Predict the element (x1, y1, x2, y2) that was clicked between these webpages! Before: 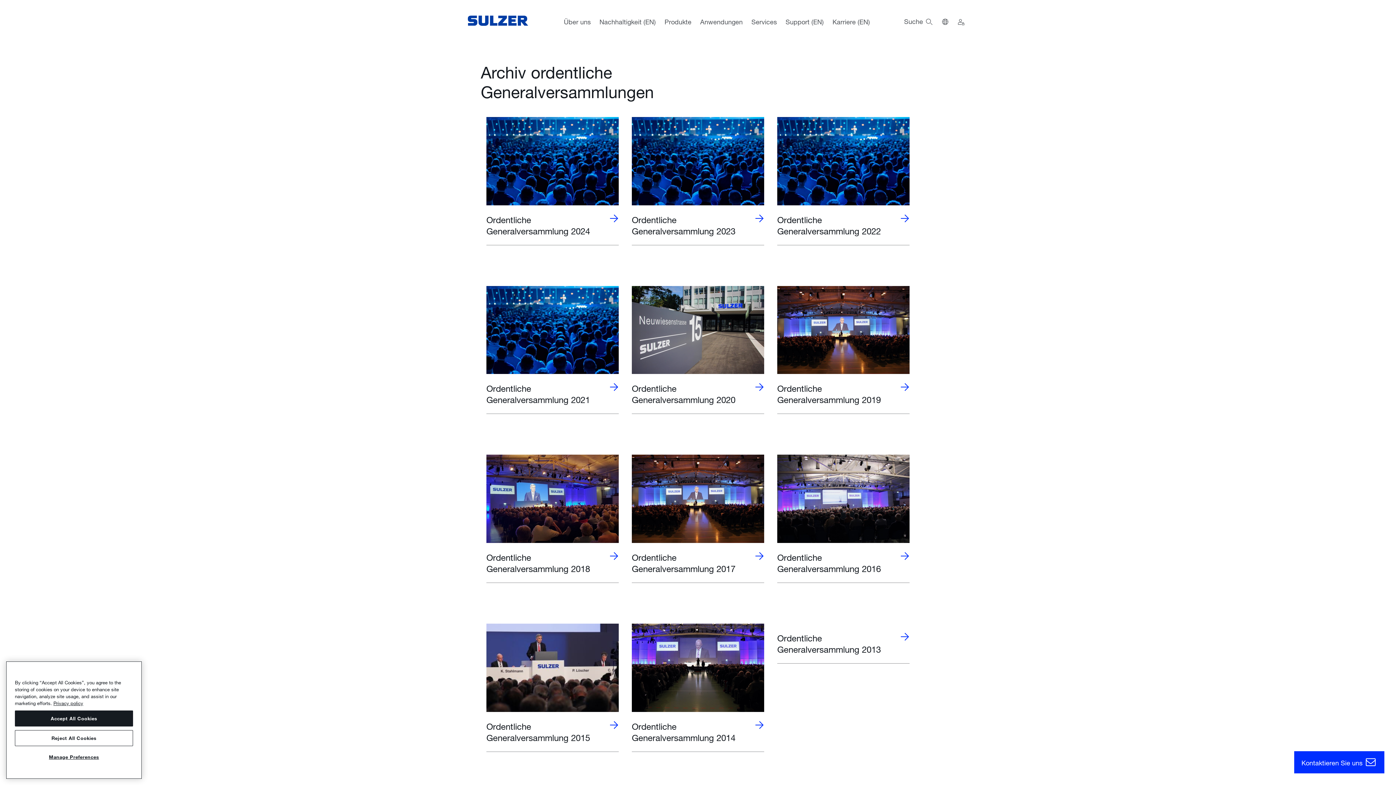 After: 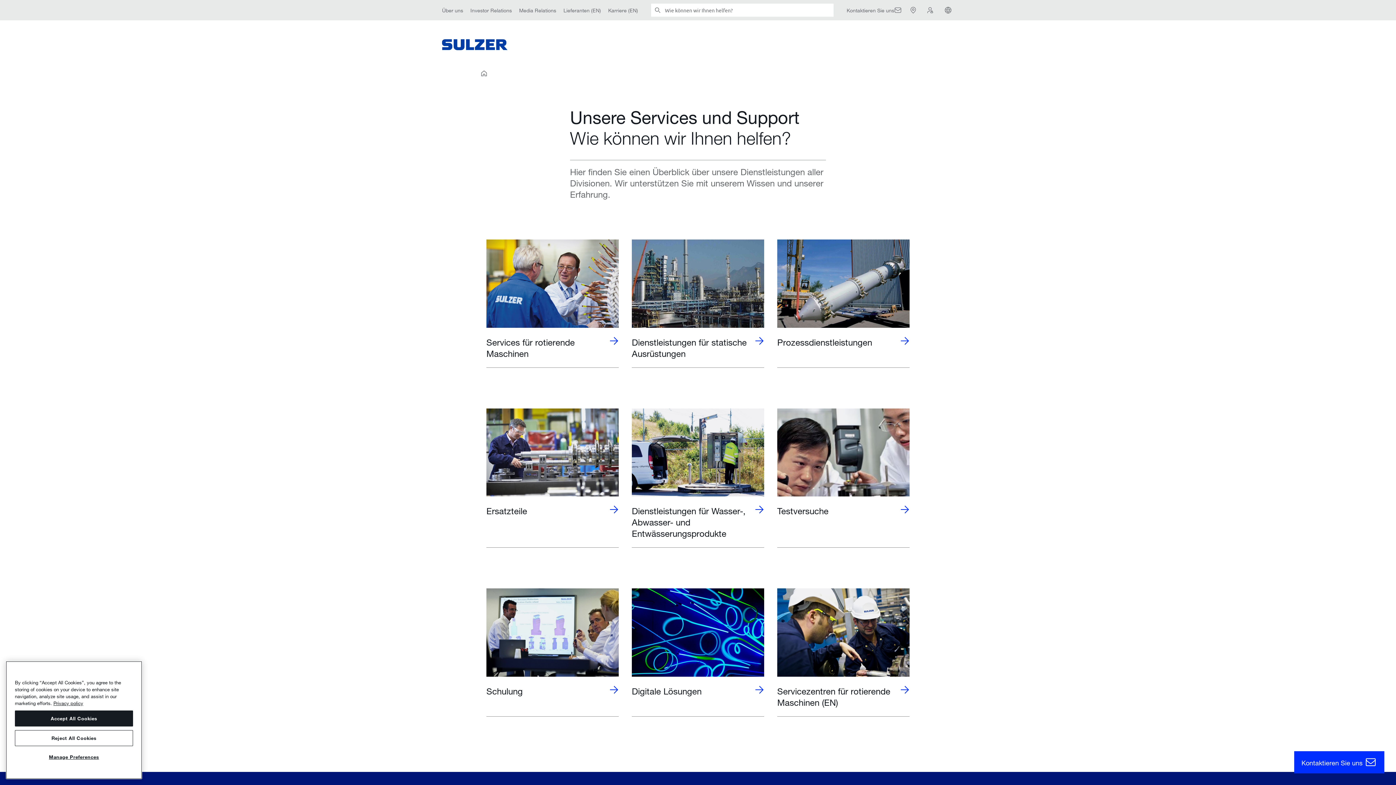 Action: bbox: (751, 17, 777, 26) label: Services